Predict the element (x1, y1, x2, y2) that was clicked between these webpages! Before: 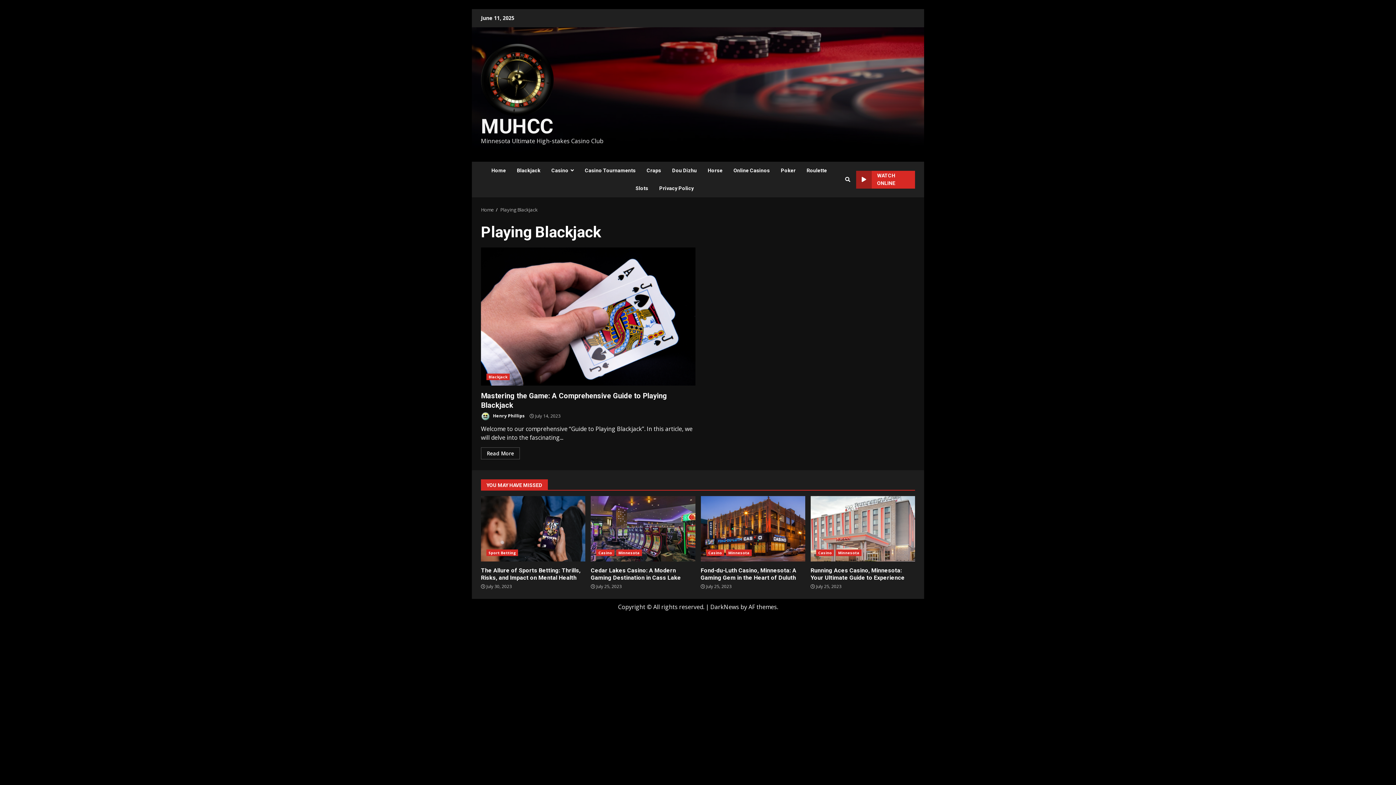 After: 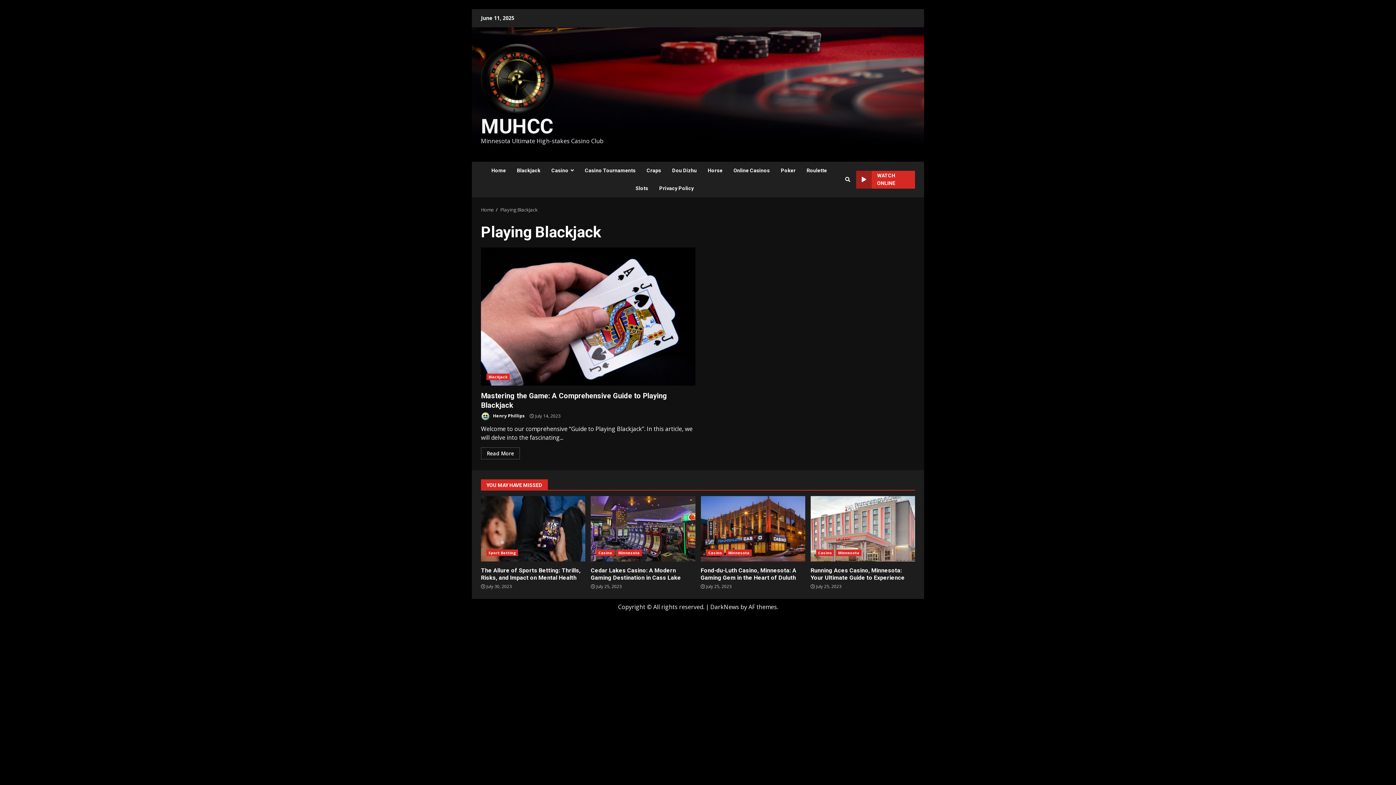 Action: bbox: (856, 170, 915, 188) label: WATCH ONLINE